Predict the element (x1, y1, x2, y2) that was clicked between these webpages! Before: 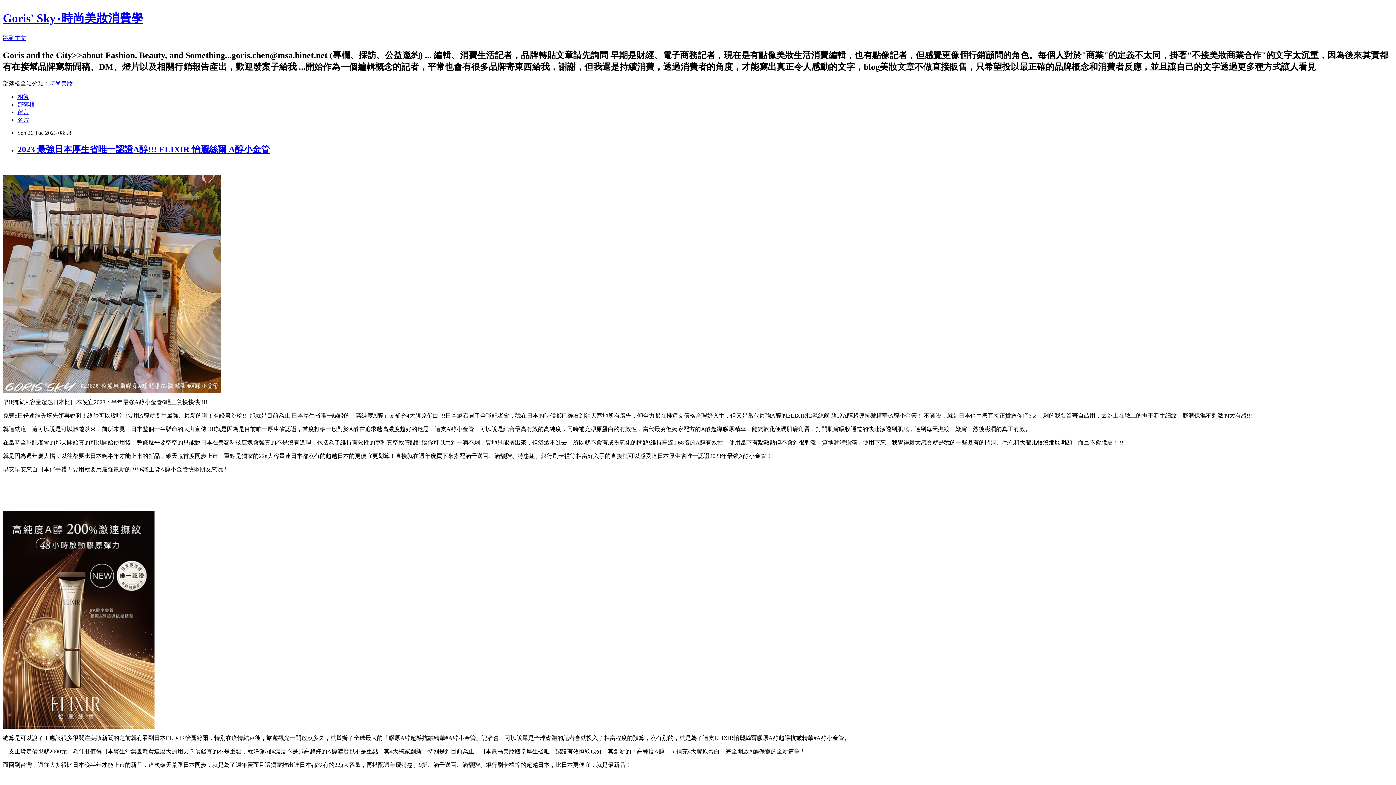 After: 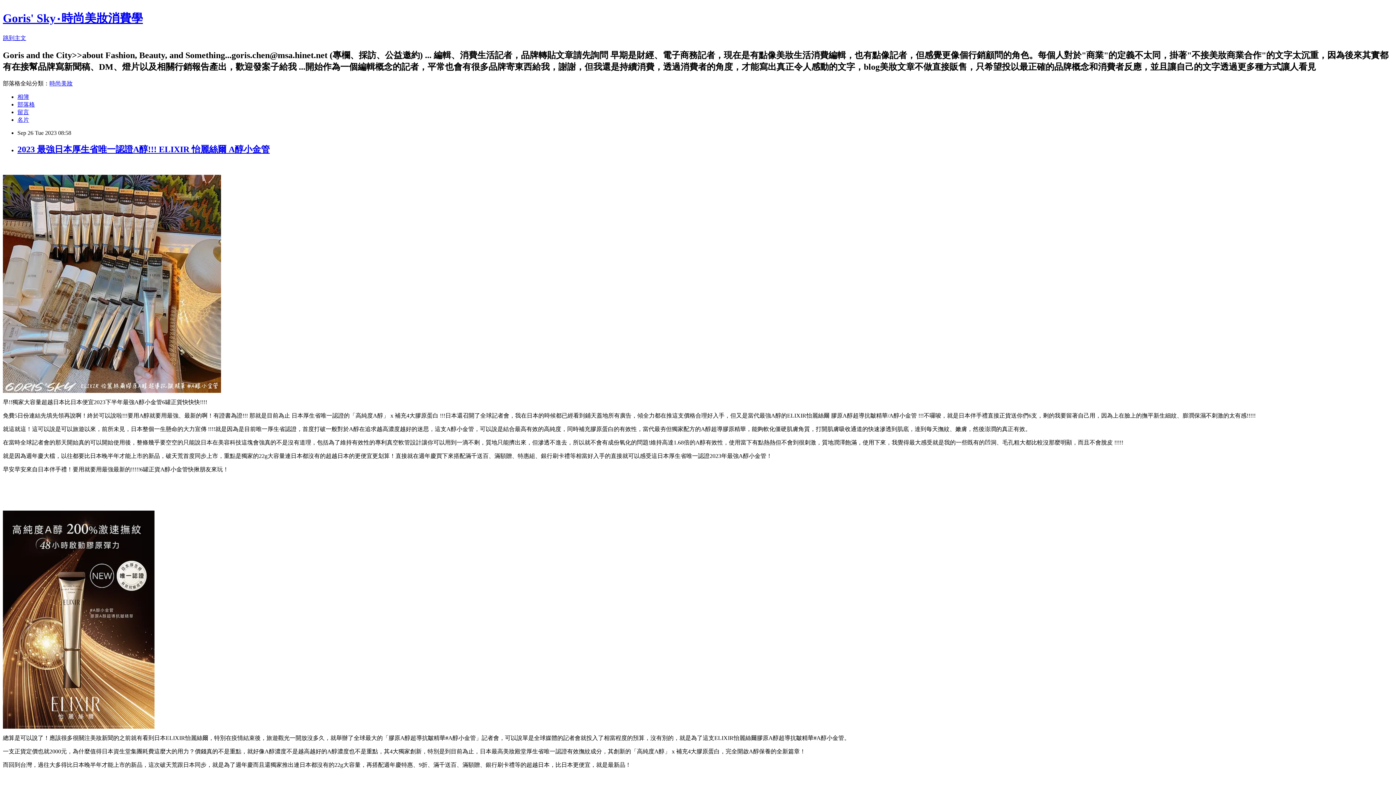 Action: label: 留言 bbox: (17, 108, 29, 115)